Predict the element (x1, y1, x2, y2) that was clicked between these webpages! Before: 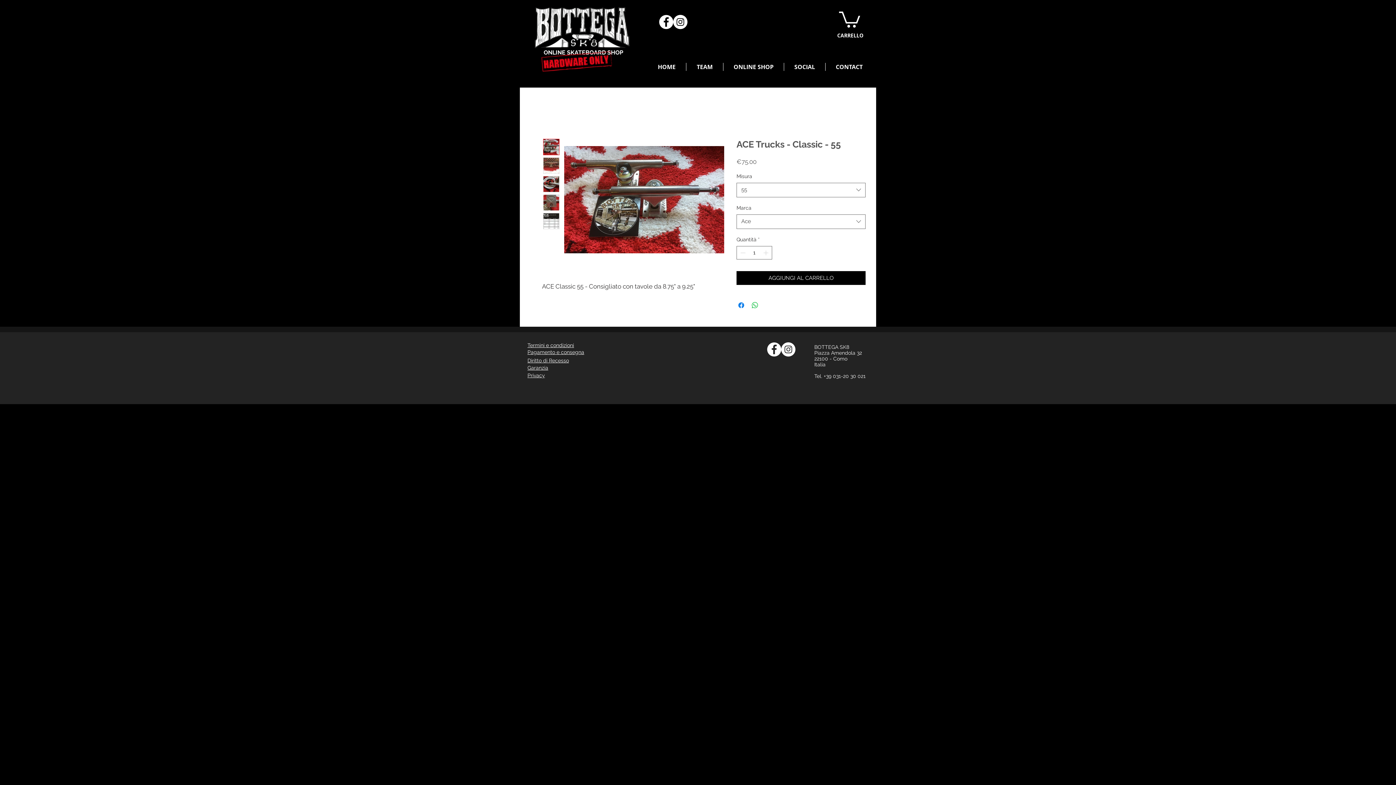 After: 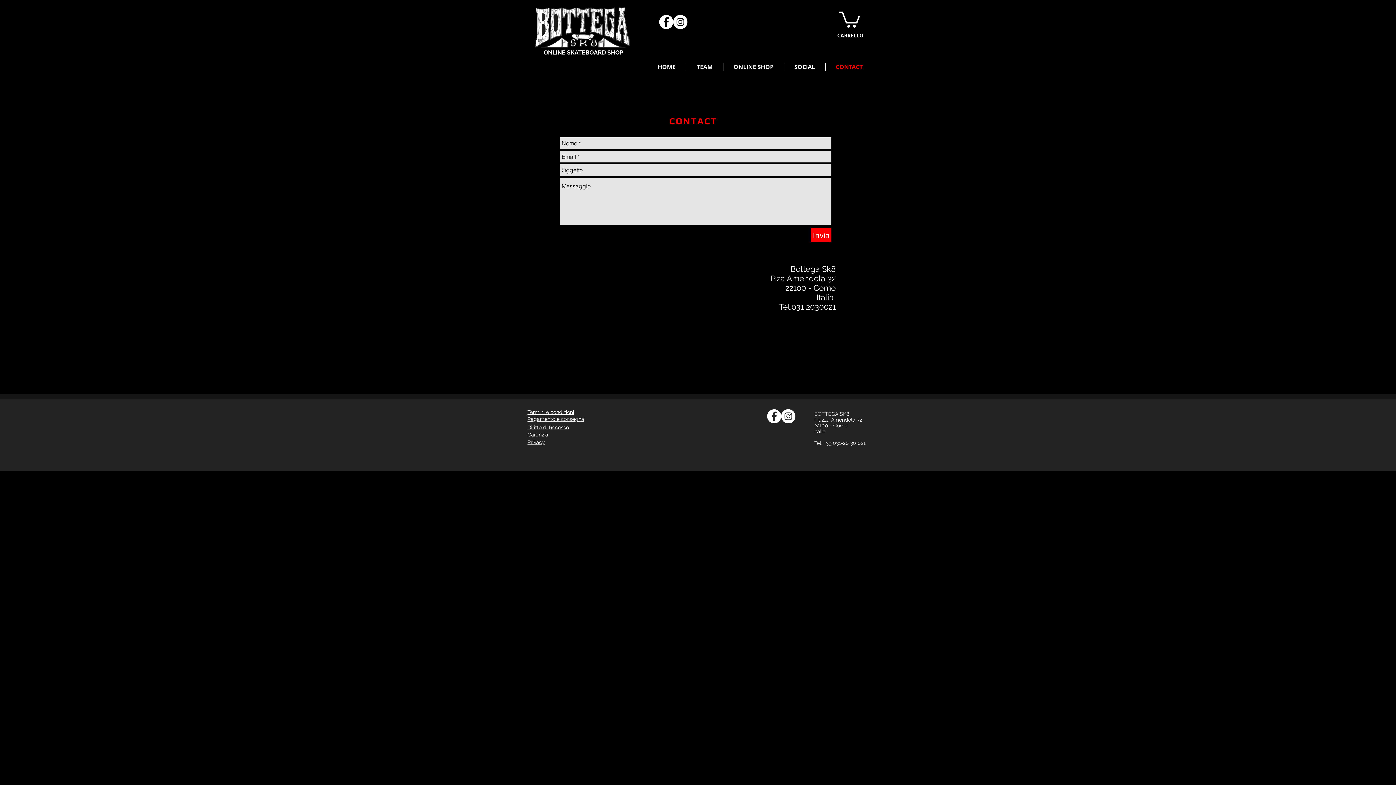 Action: bbox: (825, 62, 873, 70) label: CONTACT